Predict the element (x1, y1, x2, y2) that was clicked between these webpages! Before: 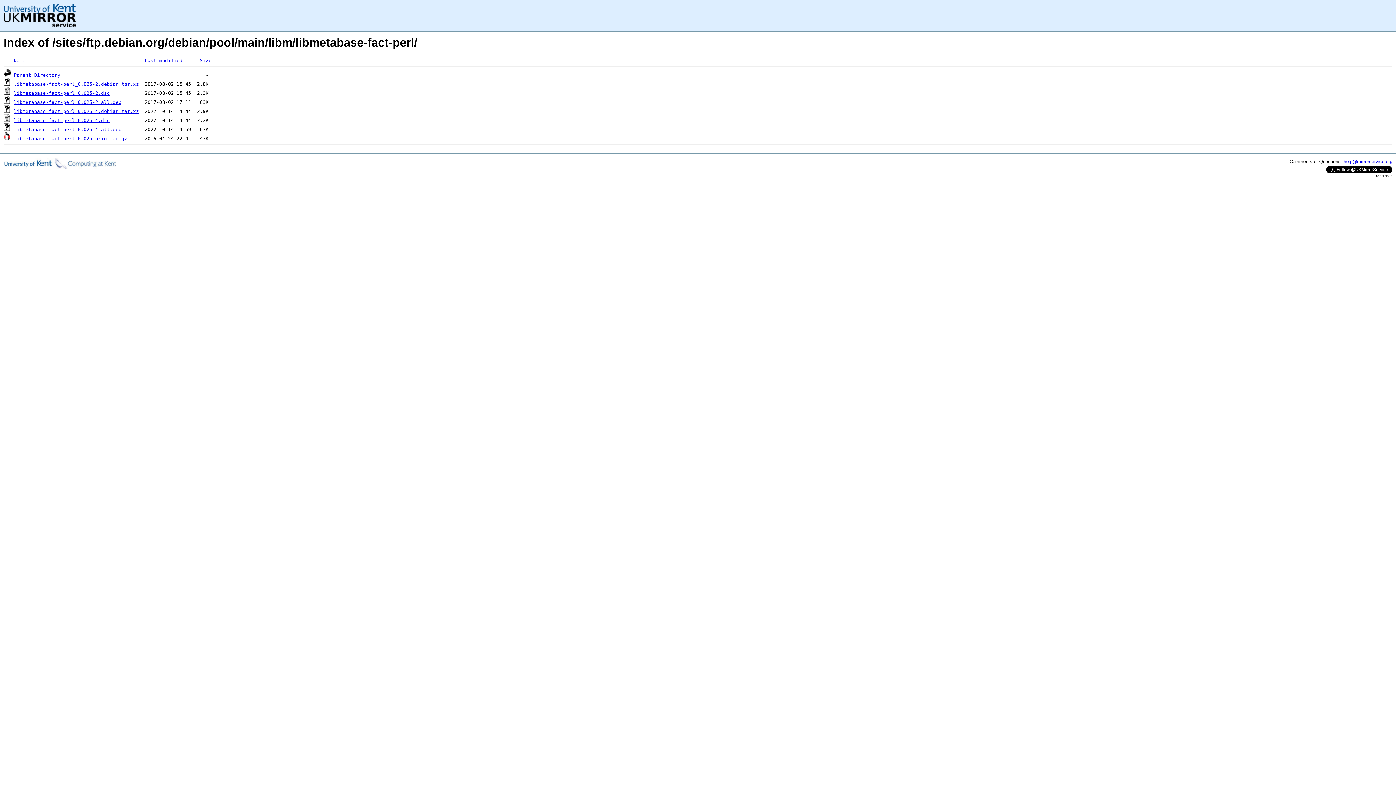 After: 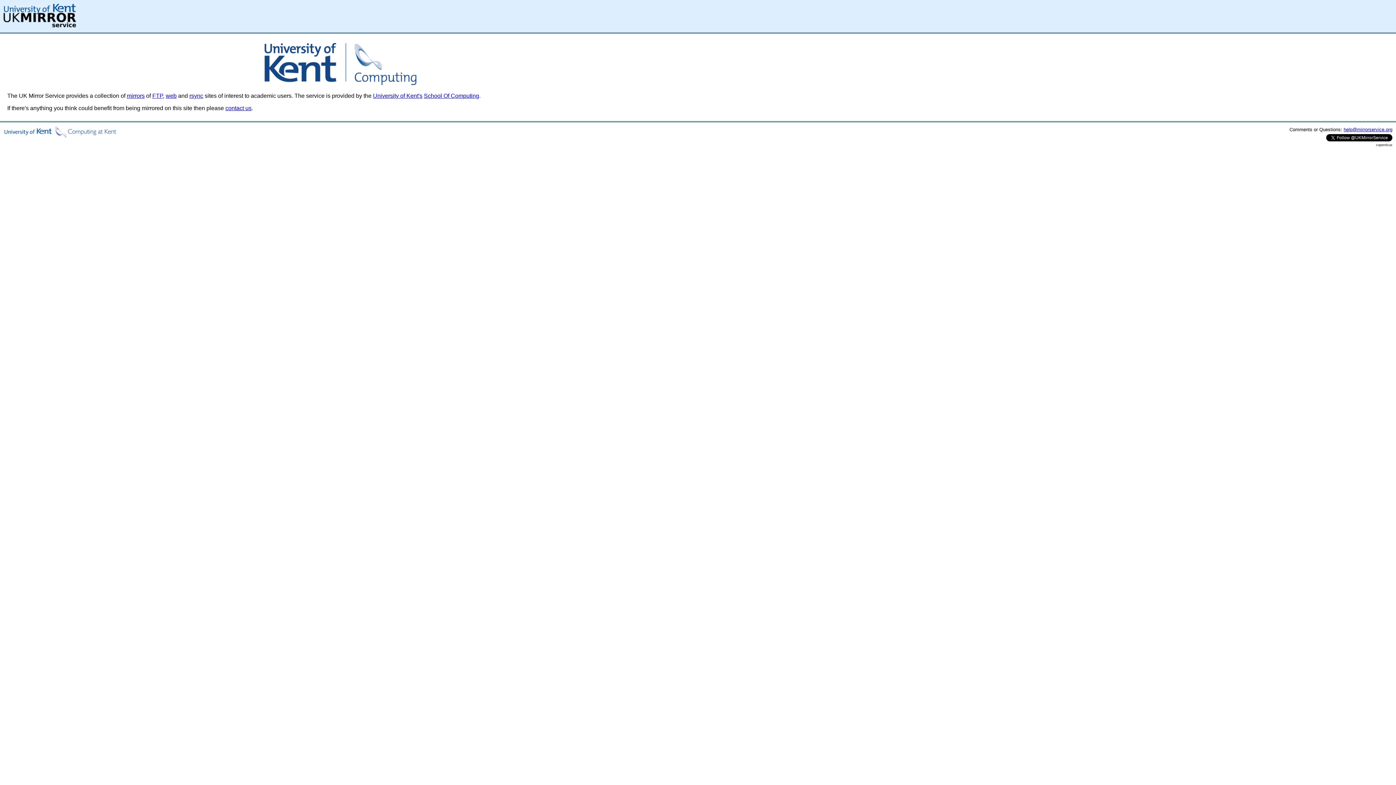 Action: bbox: (3, 22, 76, 28)